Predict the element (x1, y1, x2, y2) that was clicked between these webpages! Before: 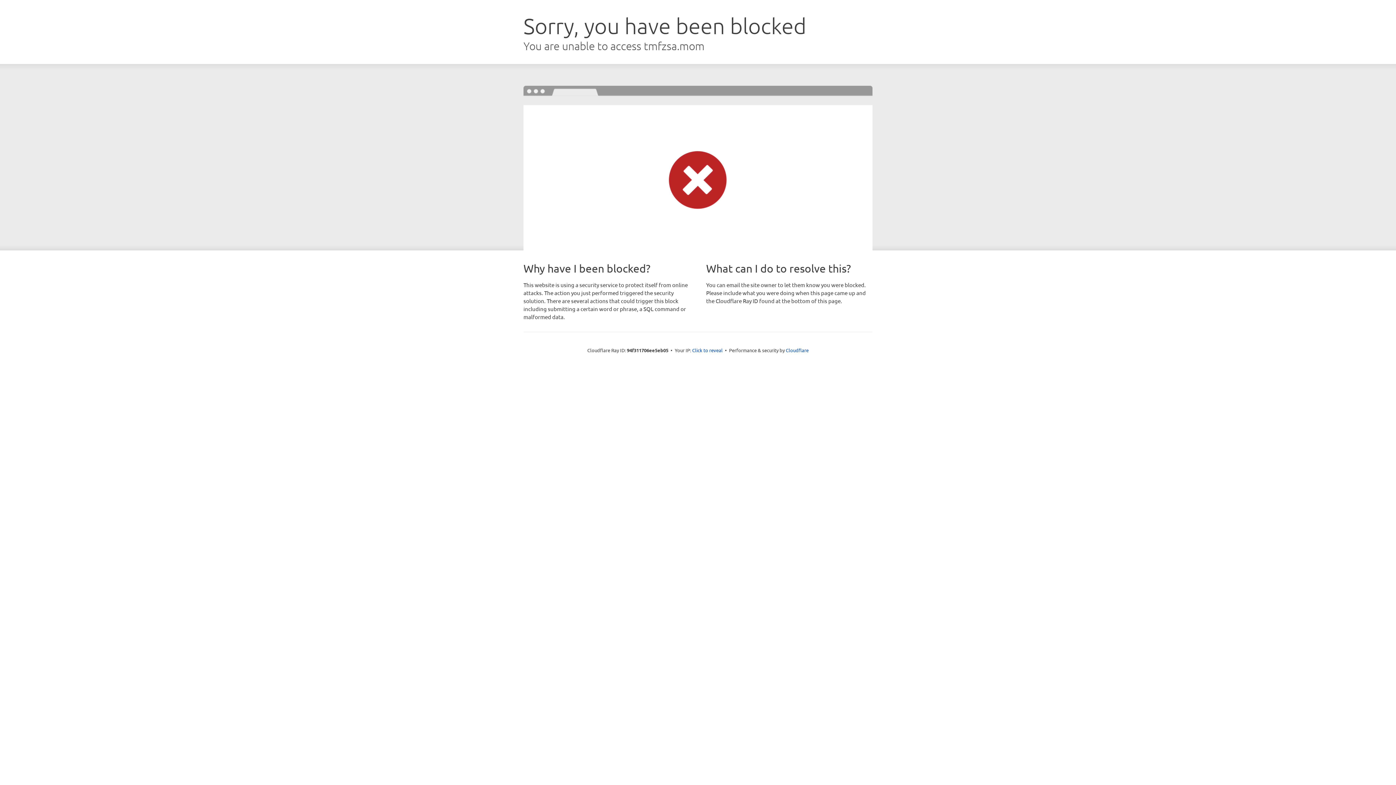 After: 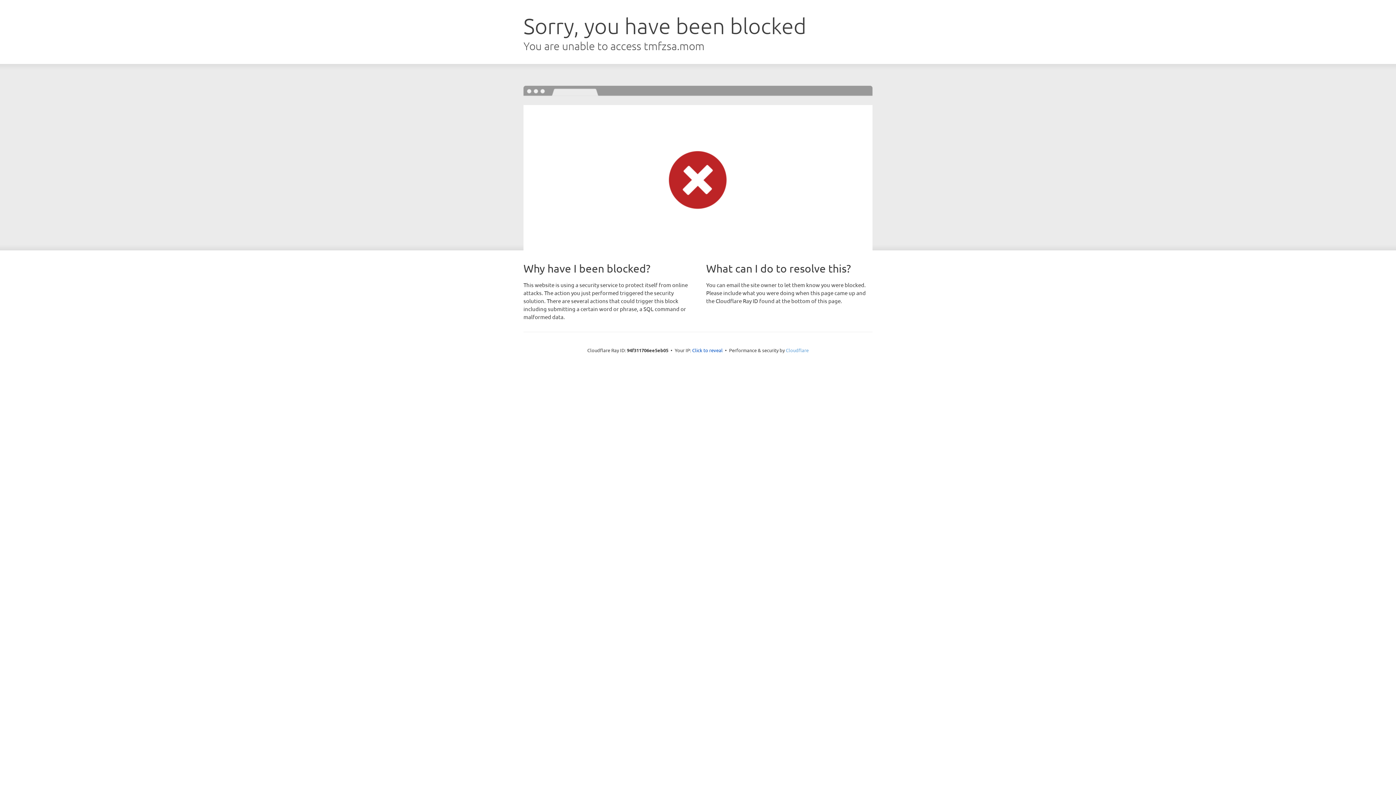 Action: bbox: (786, 347, 808, 353) label: Cloudflare